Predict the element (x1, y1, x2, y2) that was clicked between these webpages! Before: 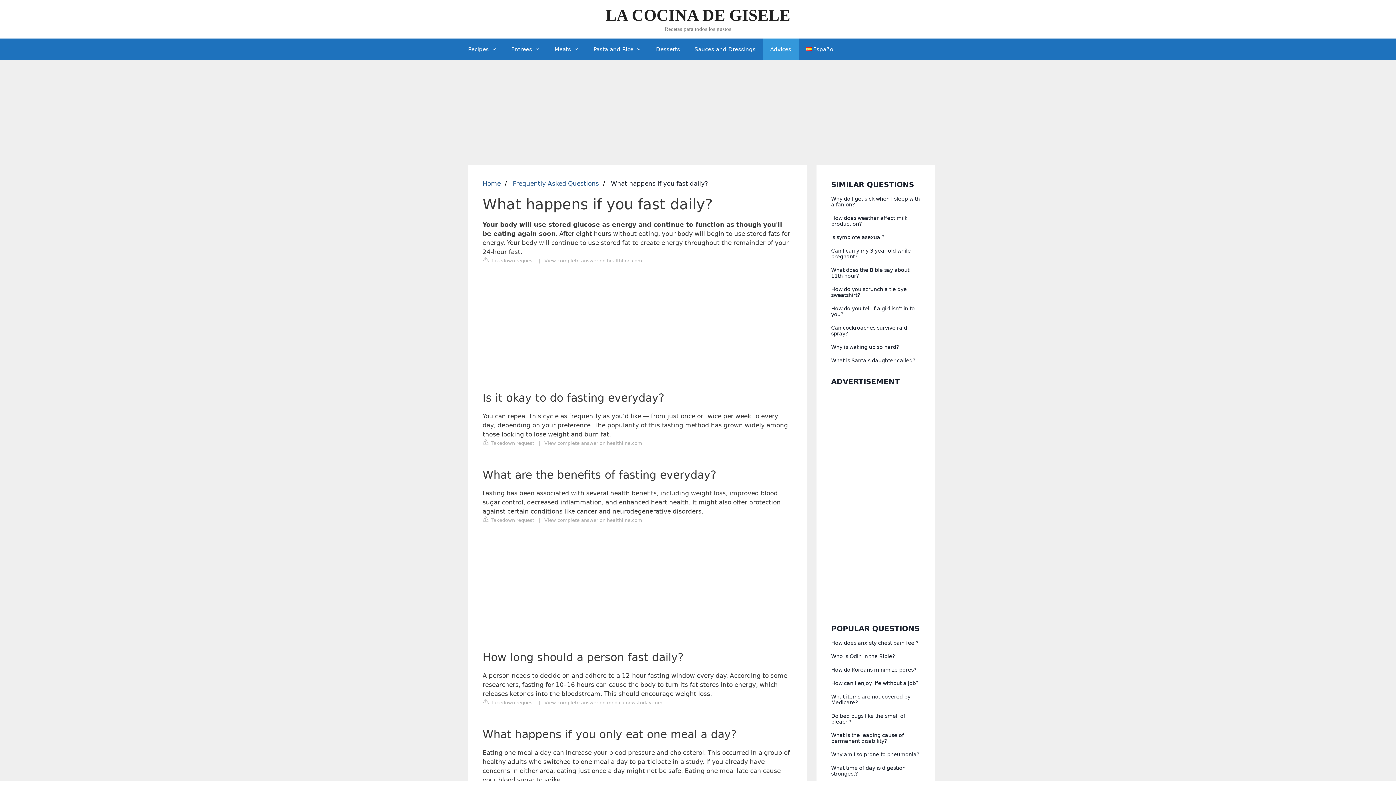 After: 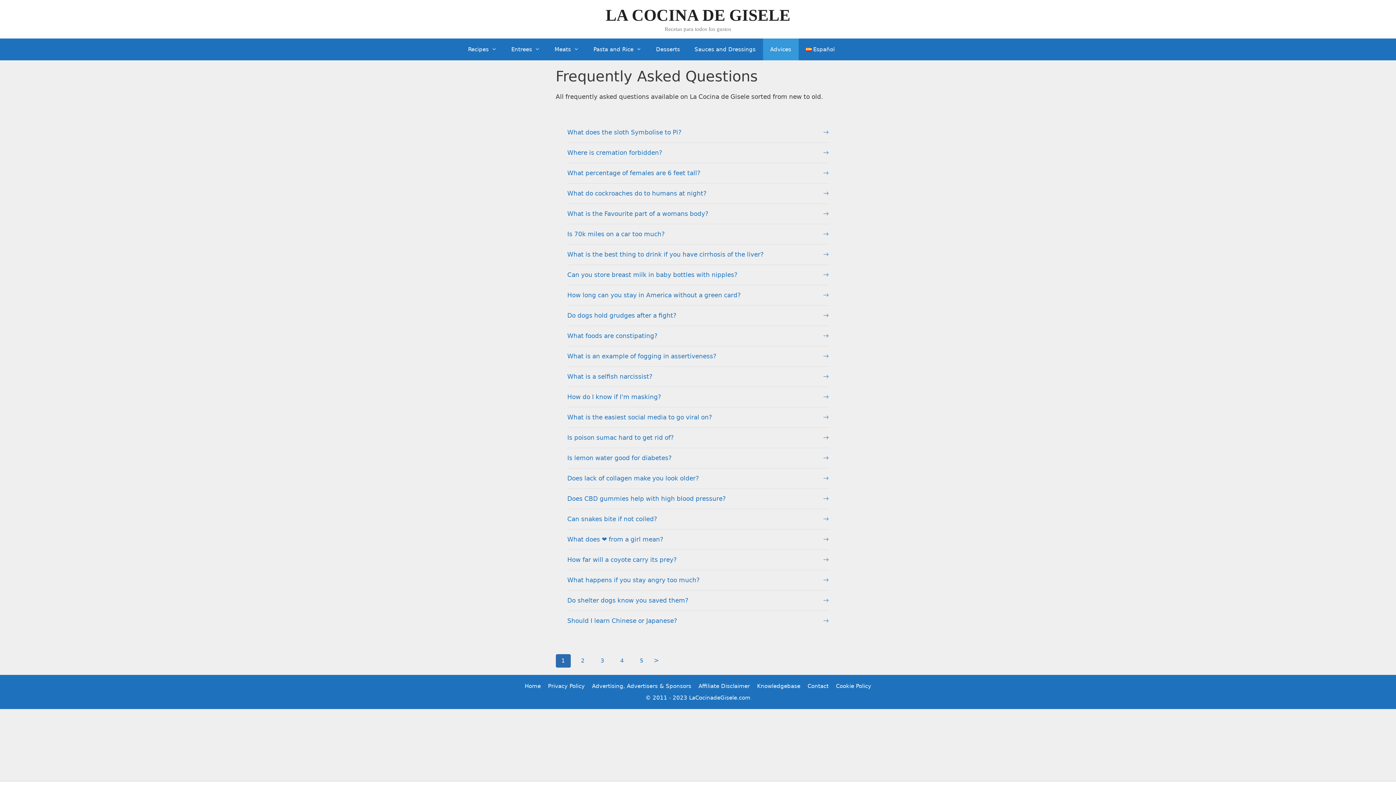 Action: bbox: (512, 180, 599, 187) label: Frequently Asked Questions